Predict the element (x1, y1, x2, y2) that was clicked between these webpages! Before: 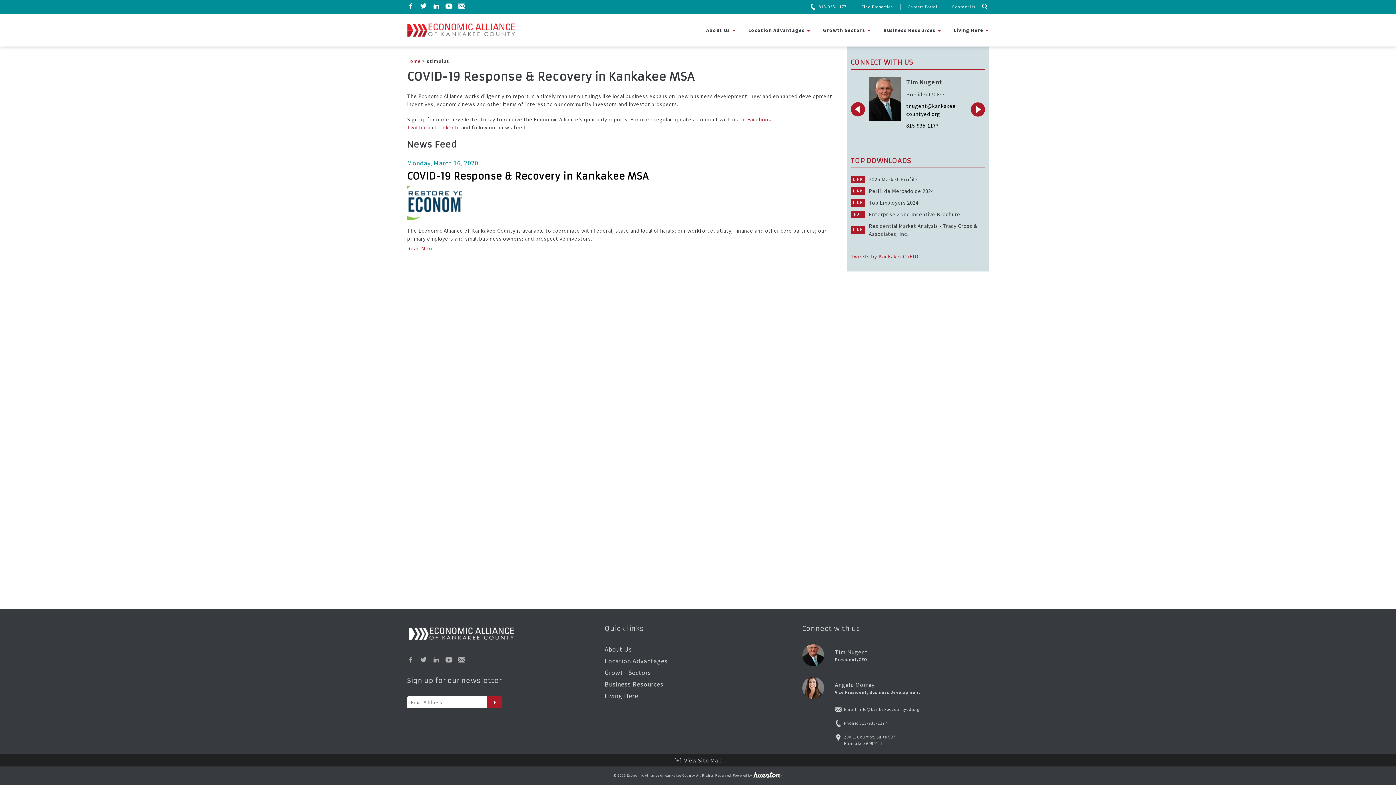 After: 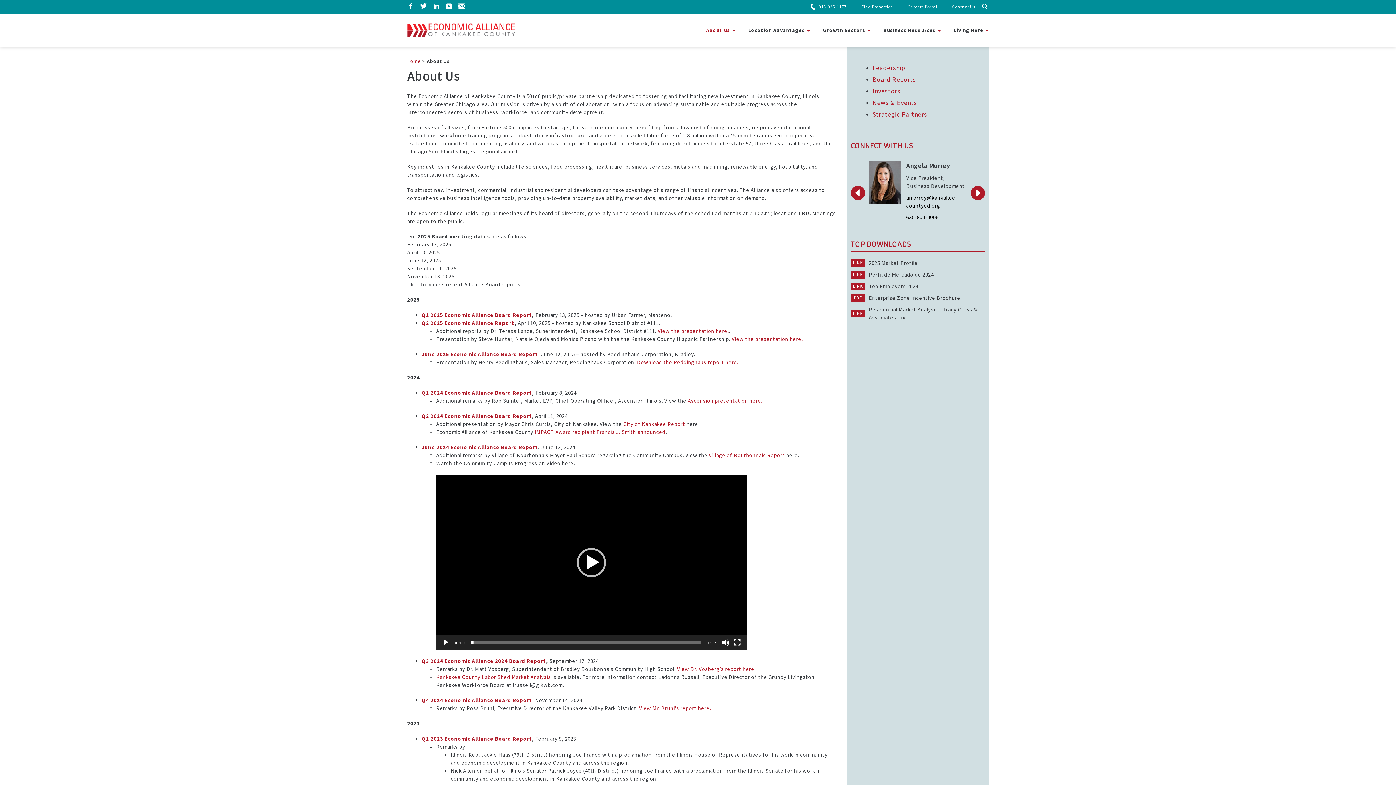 Action: label: About Us bbox: (604, 645, 632, 653)